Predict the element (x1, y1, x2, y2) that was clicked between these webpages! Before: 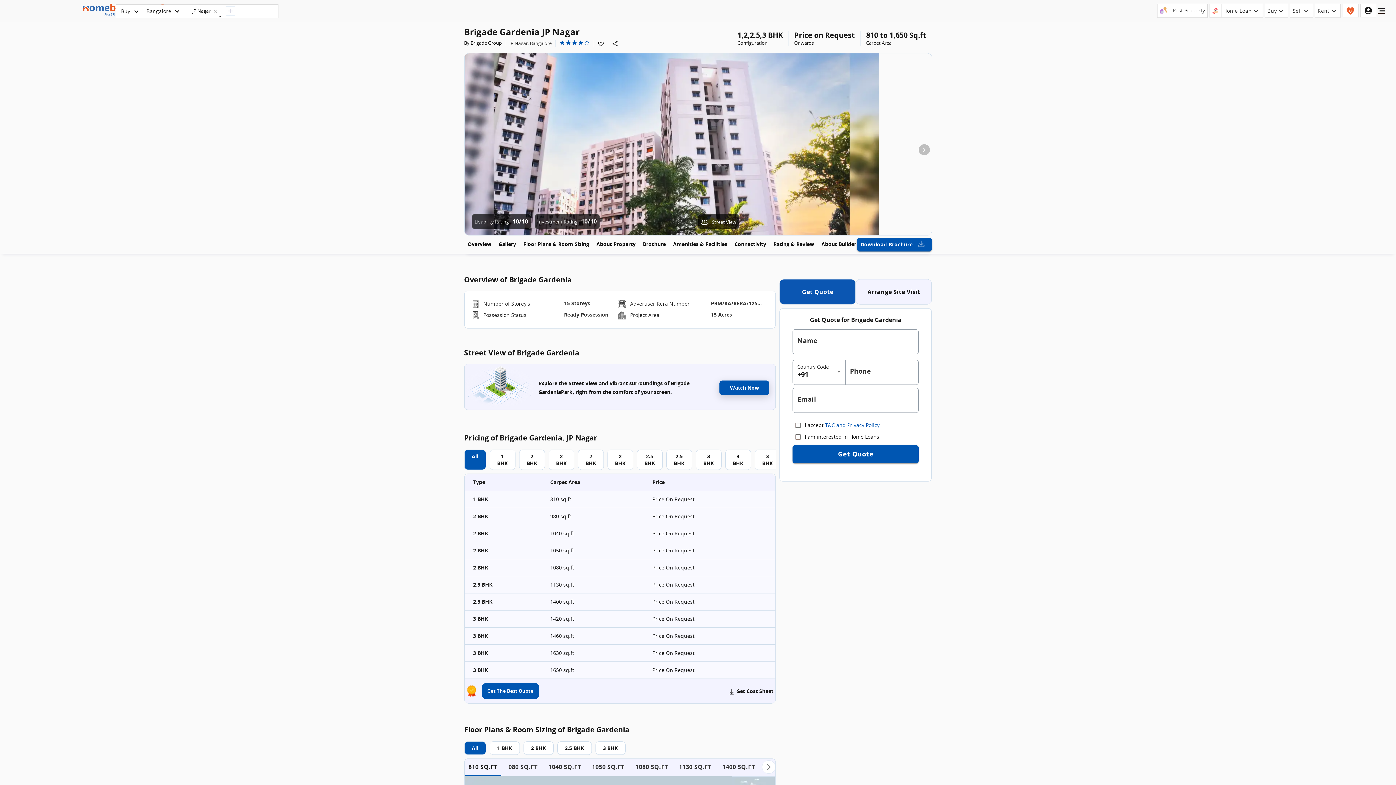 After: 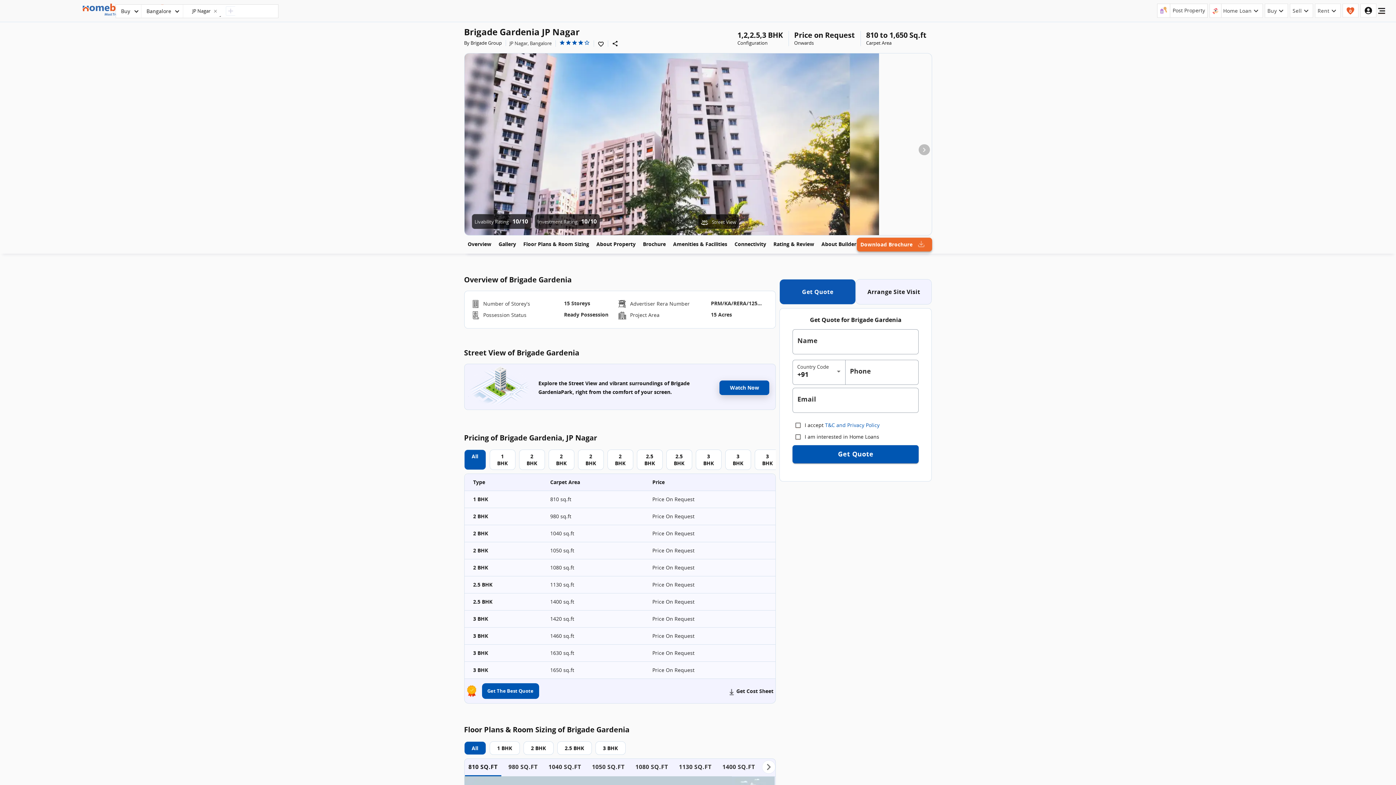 Action: bbox: (856, 237, 932, 251) label: header-button